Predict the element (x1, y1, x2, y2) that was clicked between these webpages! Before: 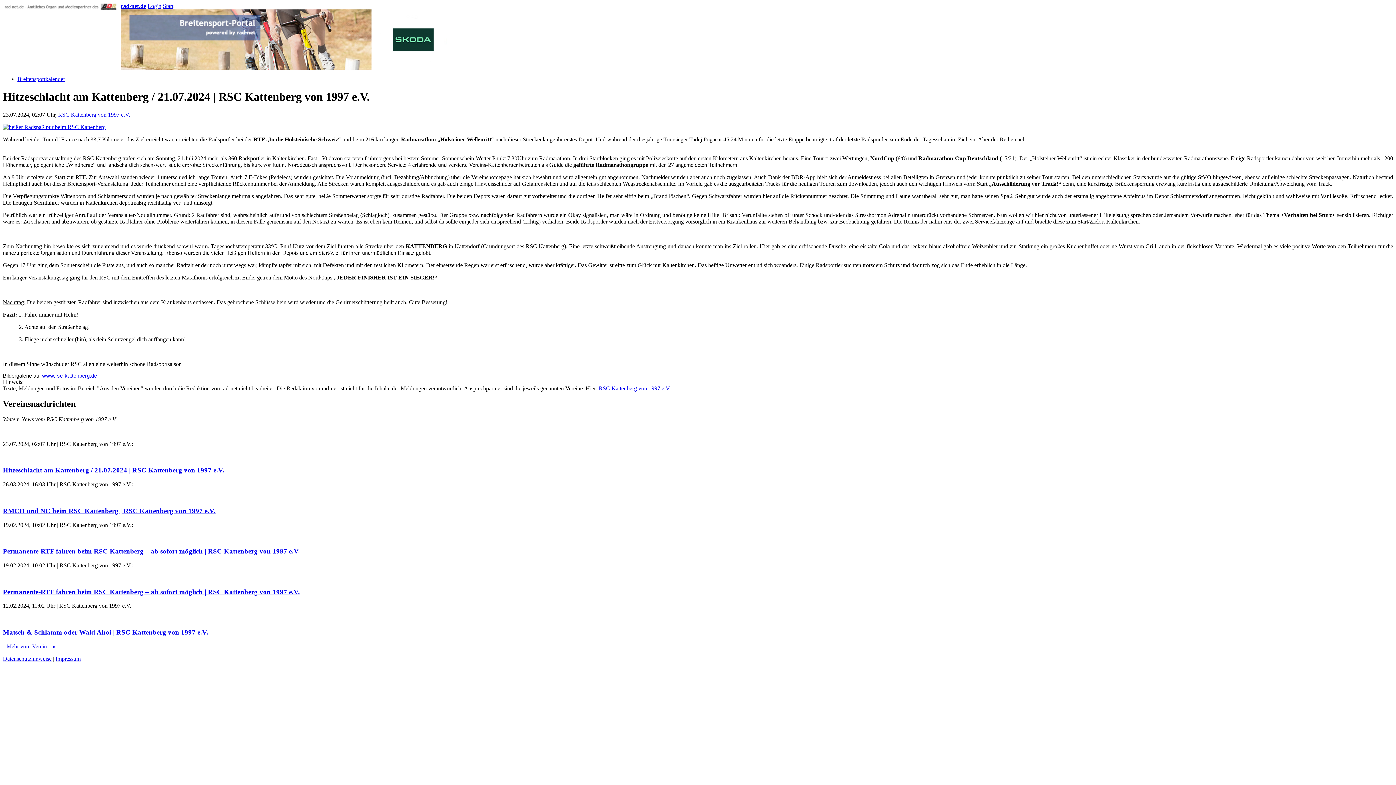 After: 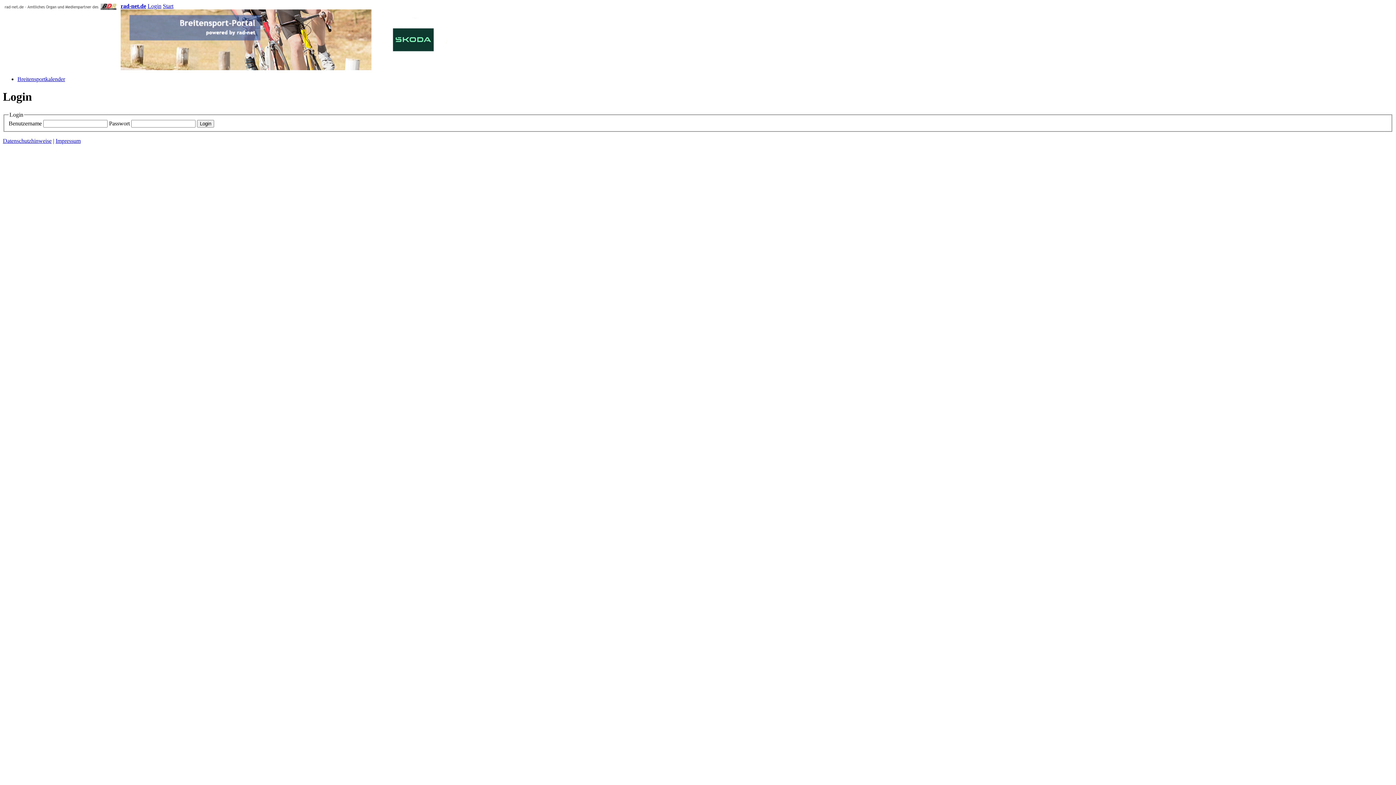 Action: bbox: (147, 2, 161, 9) label: Login